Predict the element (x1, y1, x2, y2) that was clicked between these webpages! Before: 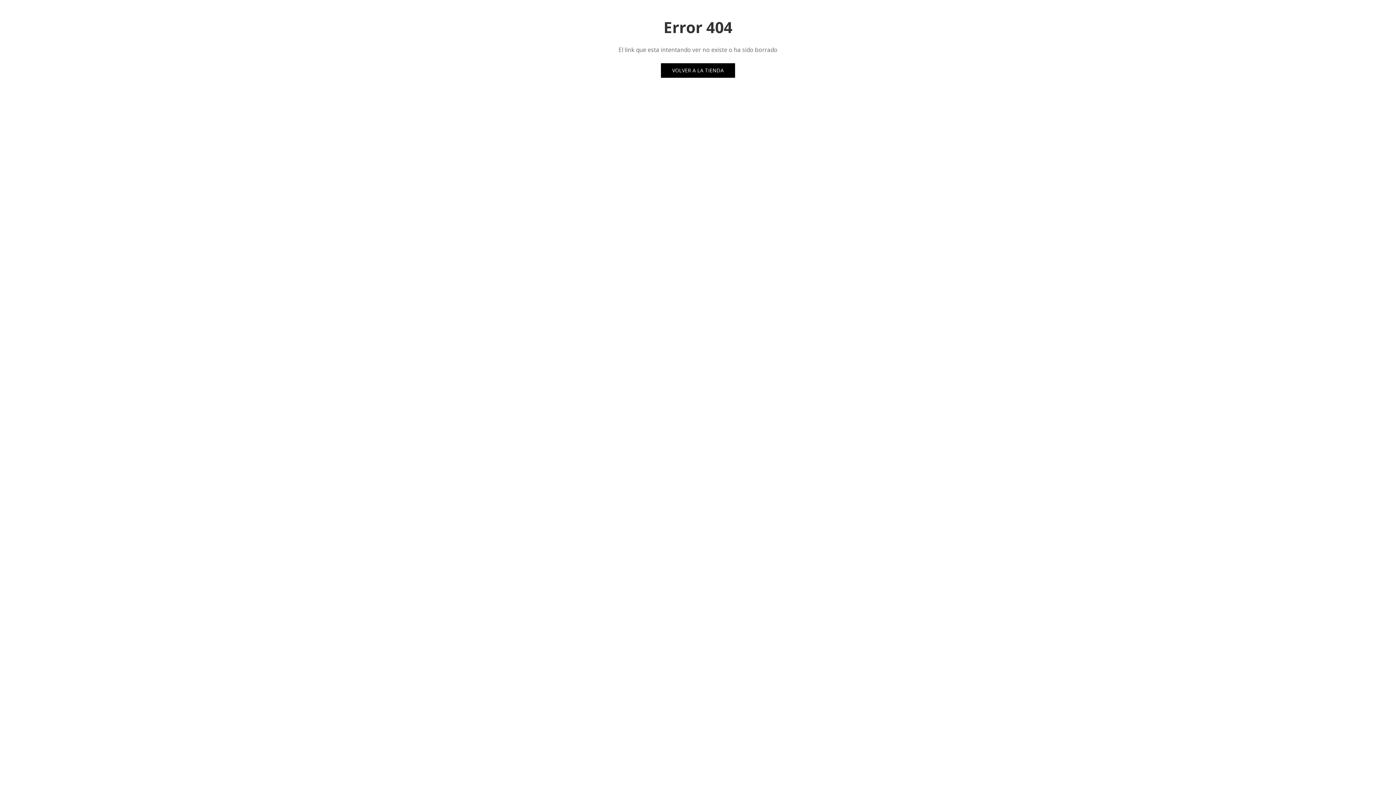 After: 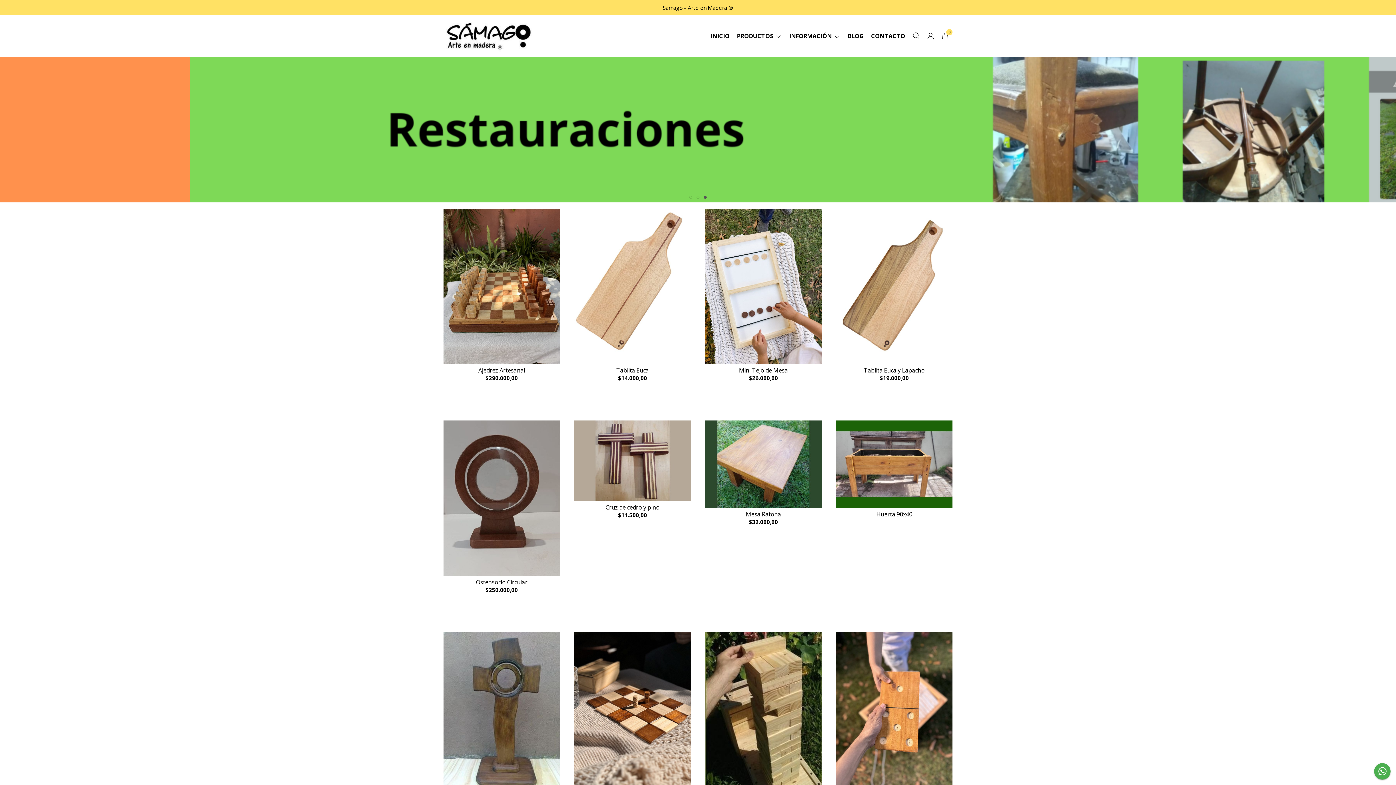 Action: bbox: (661, 63, 735, 77) label: VOLVER A LA TIENDA